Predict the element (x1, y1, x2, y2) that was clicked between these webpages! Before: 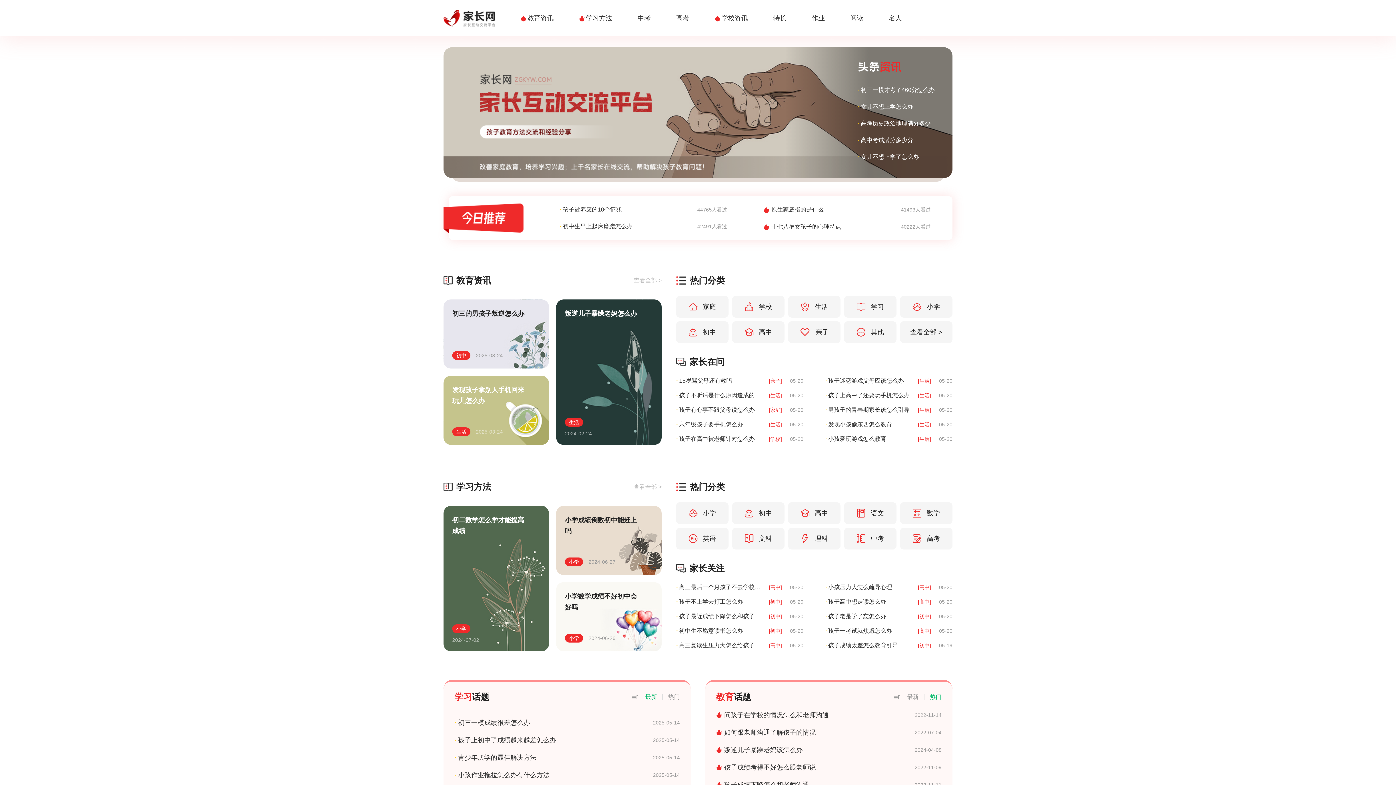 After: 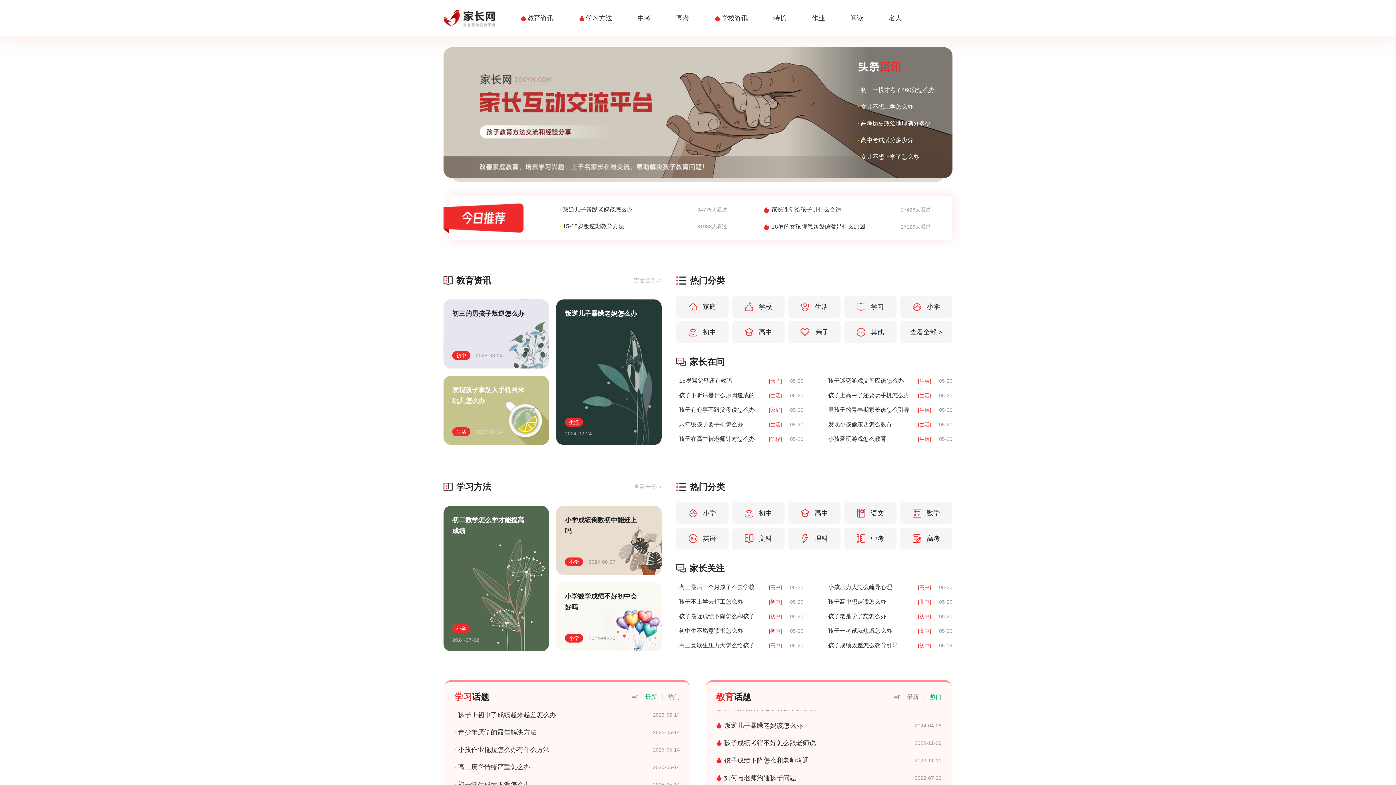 Action: label: · 初中生早上起床磨蹭怎么办

42491人看过 bbox: (560, 218, 727, 234)